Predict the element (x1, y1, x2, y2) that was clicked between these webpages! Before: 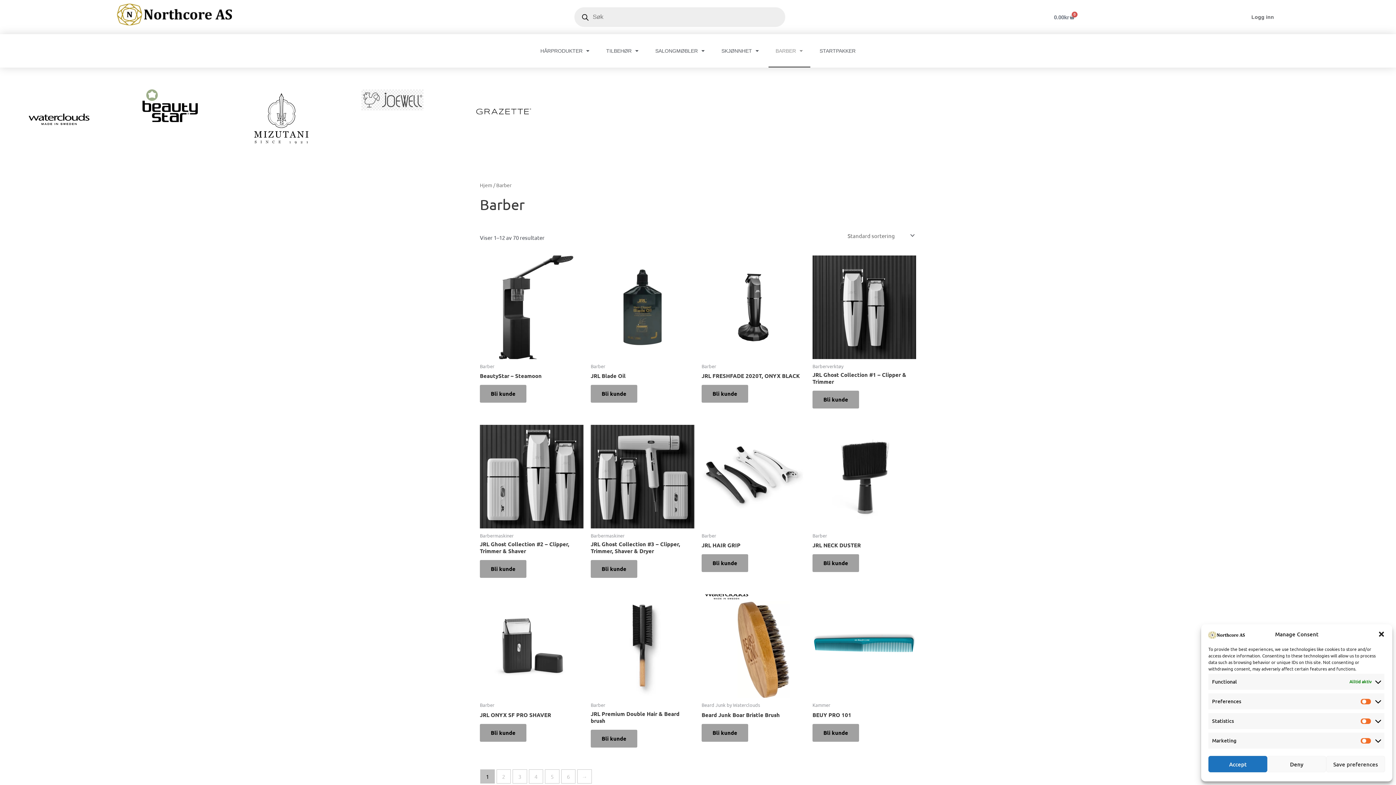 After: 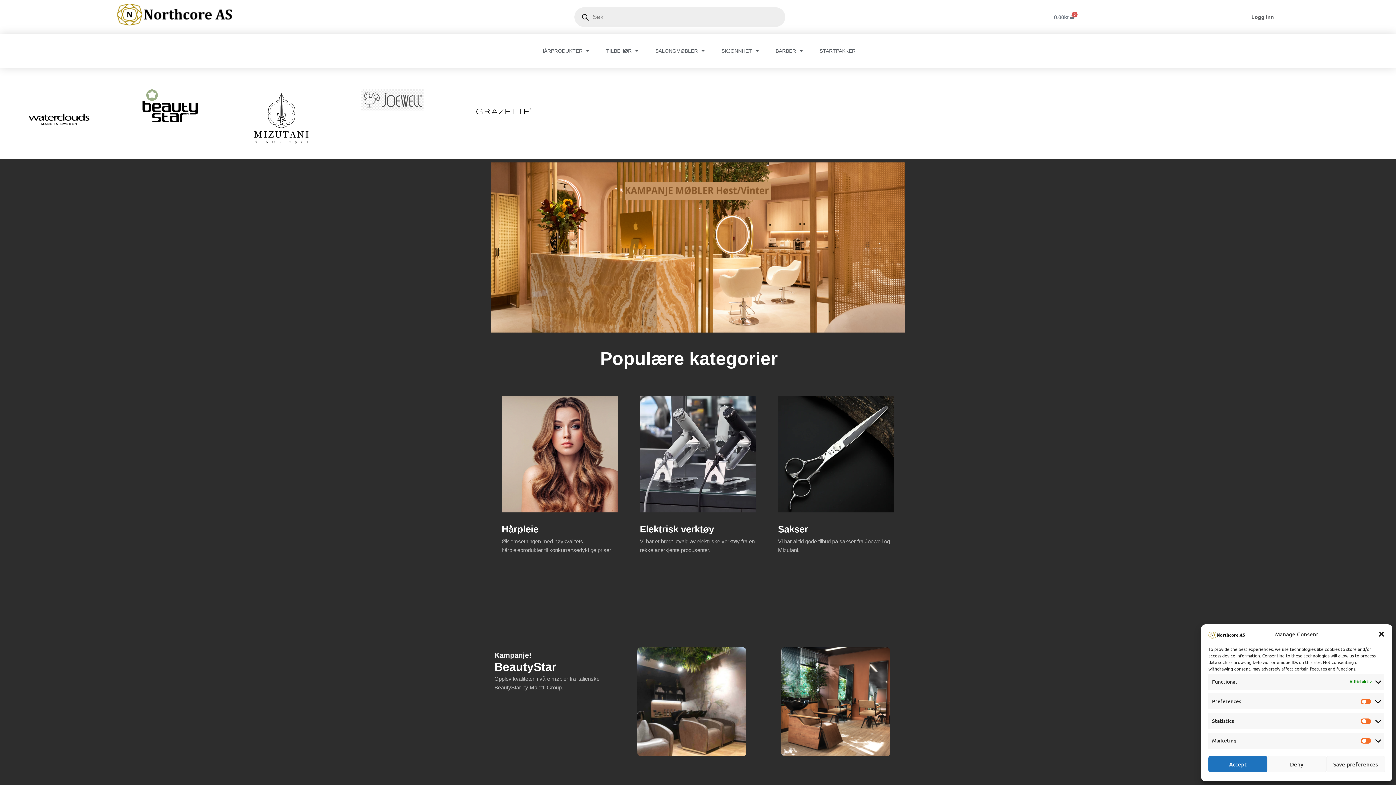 Action: bbox: (1208, 630, 1245, 637)